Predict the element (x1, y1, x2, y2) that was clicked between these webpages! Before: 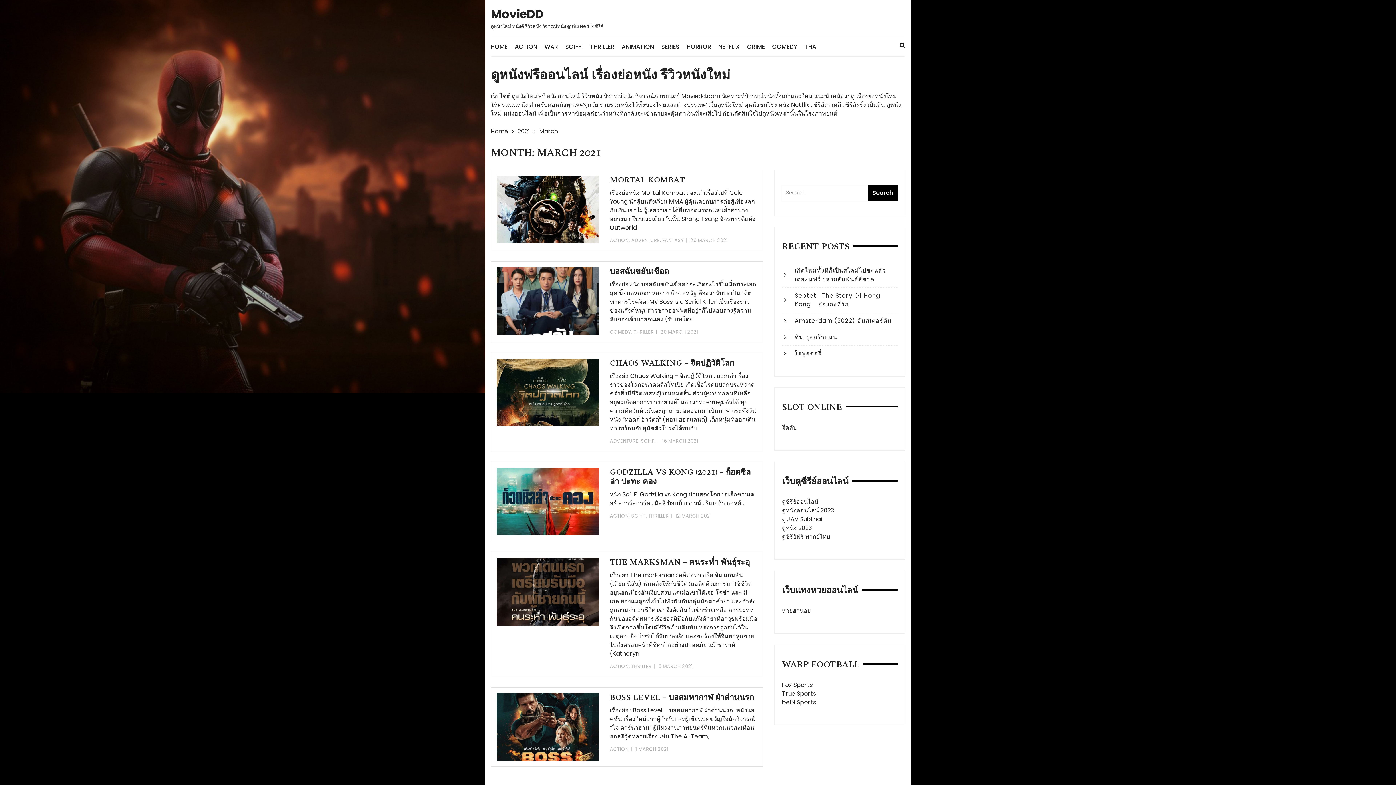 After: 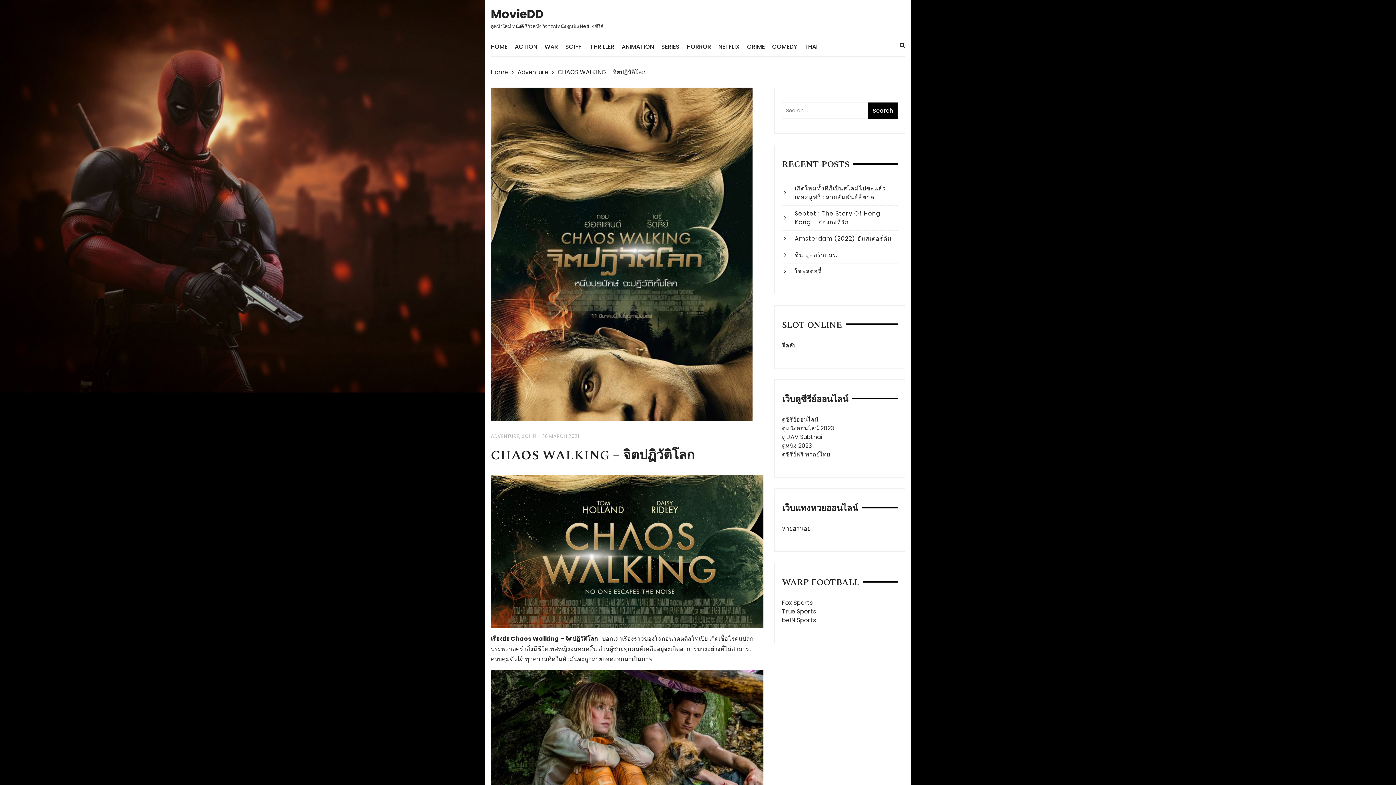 Action: bbox: (496, 388, 599, 396)